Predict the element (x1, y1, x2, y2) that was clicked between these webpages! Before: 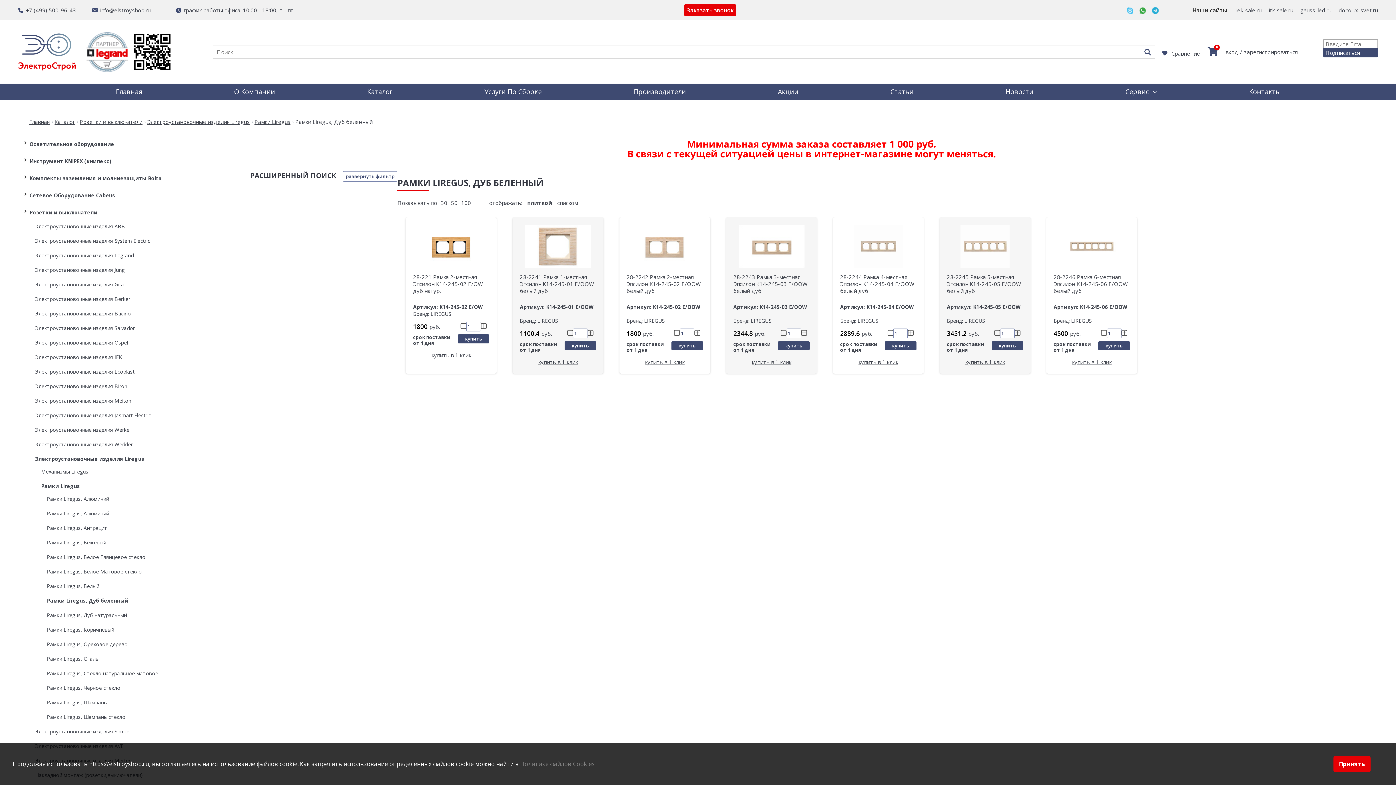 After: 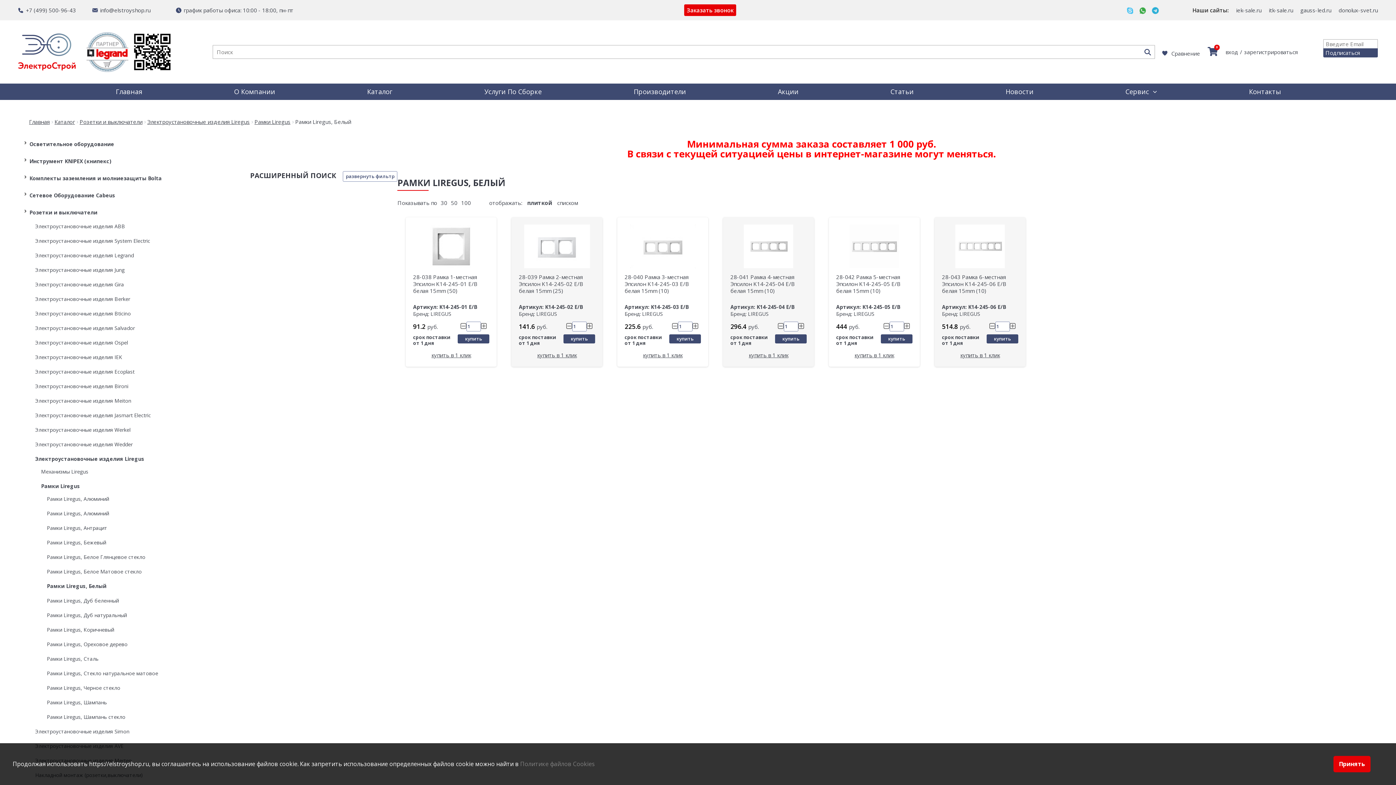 Action: label: Рамки Liregus, Белый bbox: (46, 582, 235, 590)